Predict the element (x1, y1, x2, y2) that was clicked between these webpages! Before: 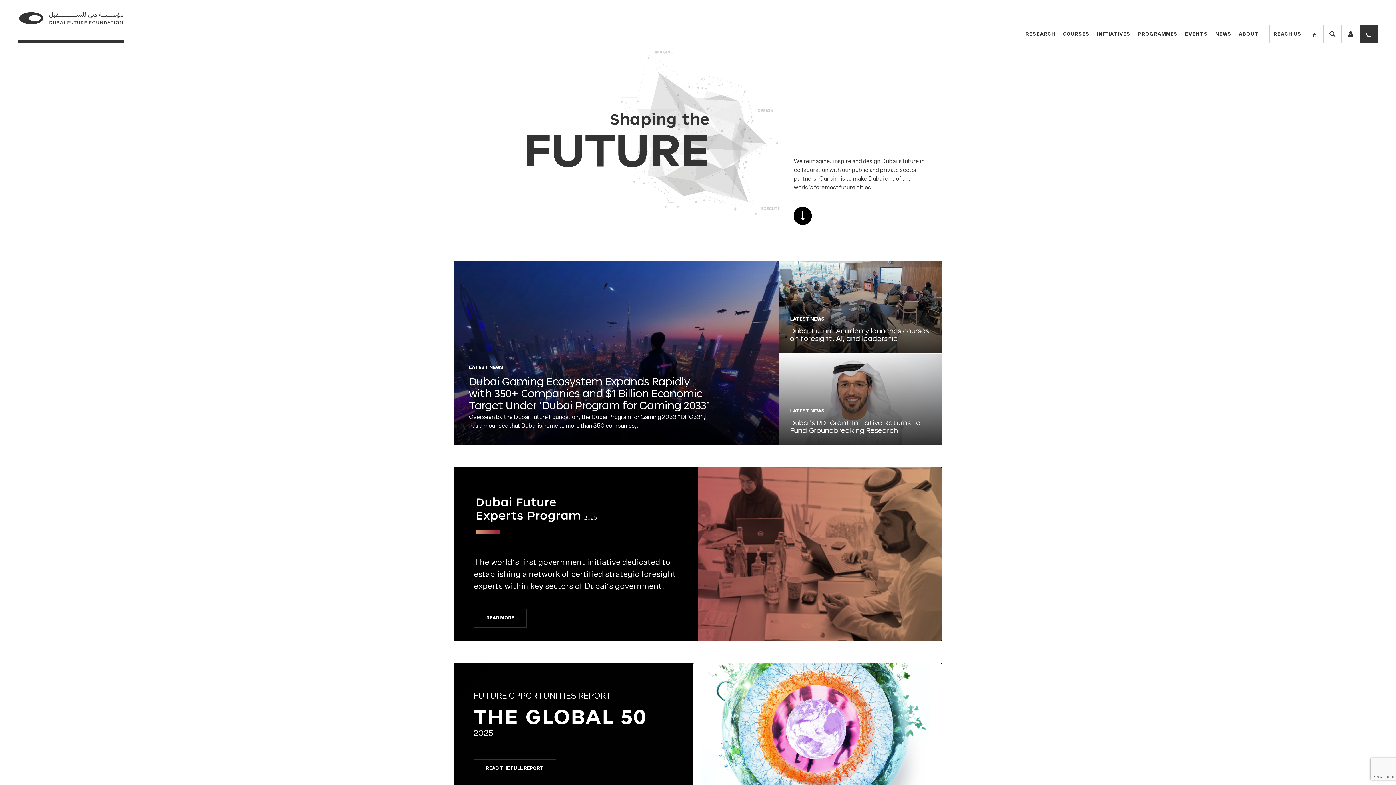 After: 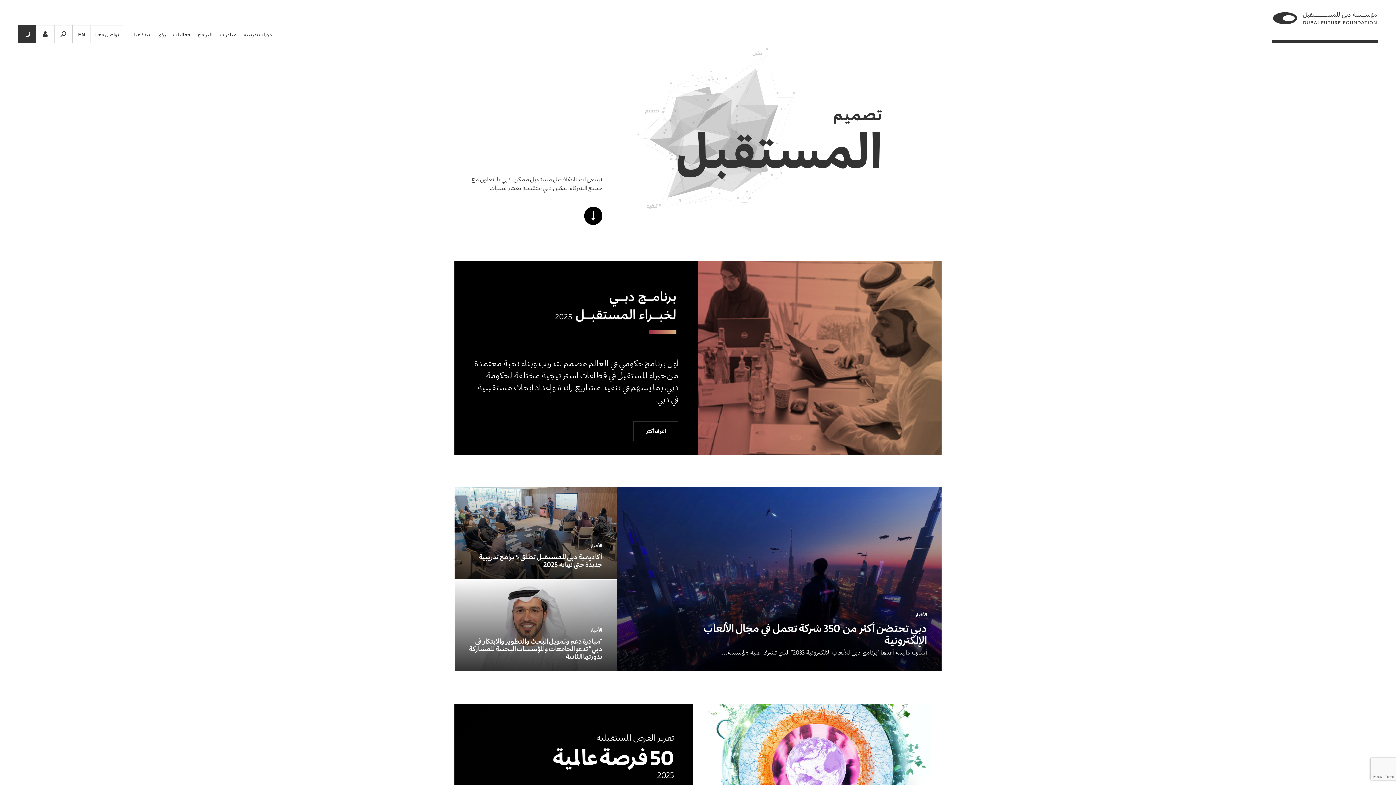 Action: bbox: (1305, 25, 1323, 43) label: ع